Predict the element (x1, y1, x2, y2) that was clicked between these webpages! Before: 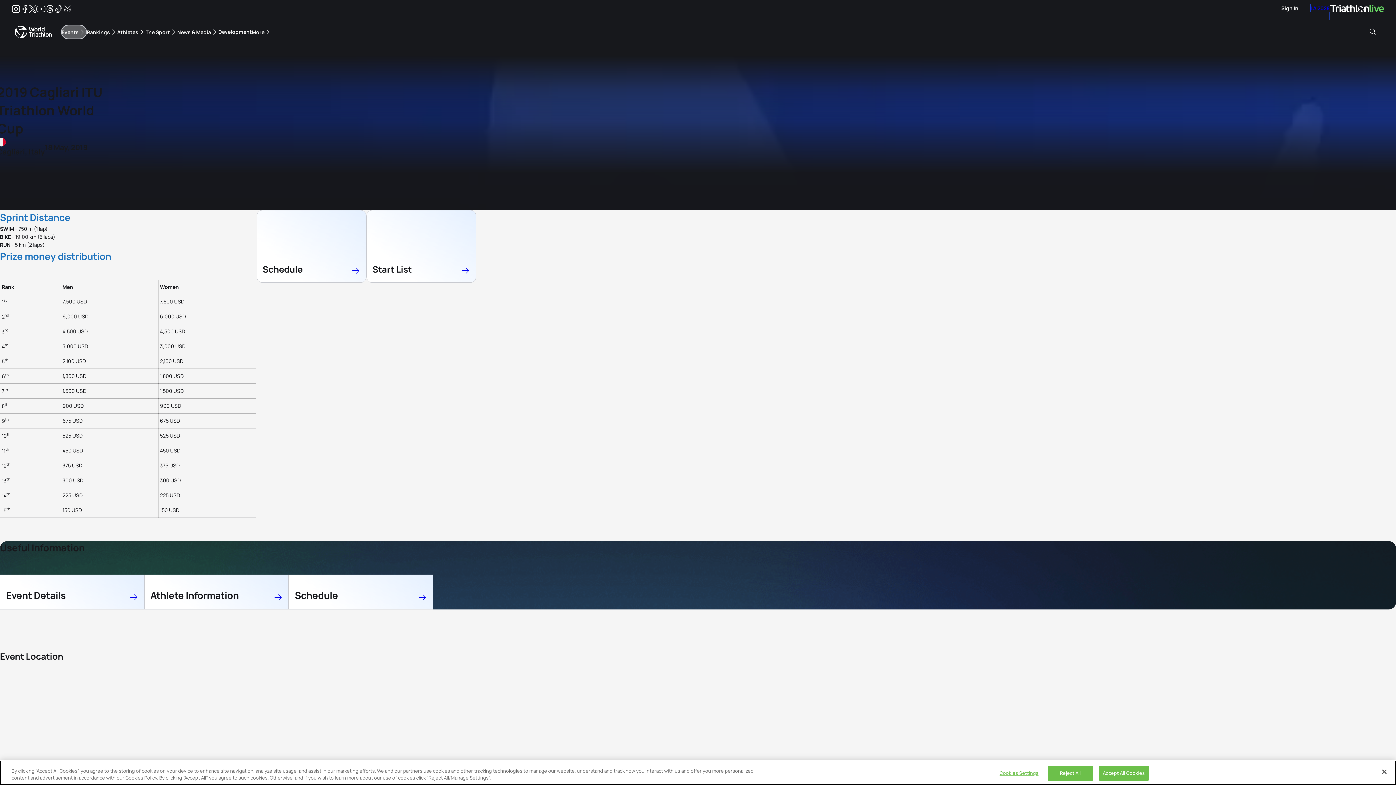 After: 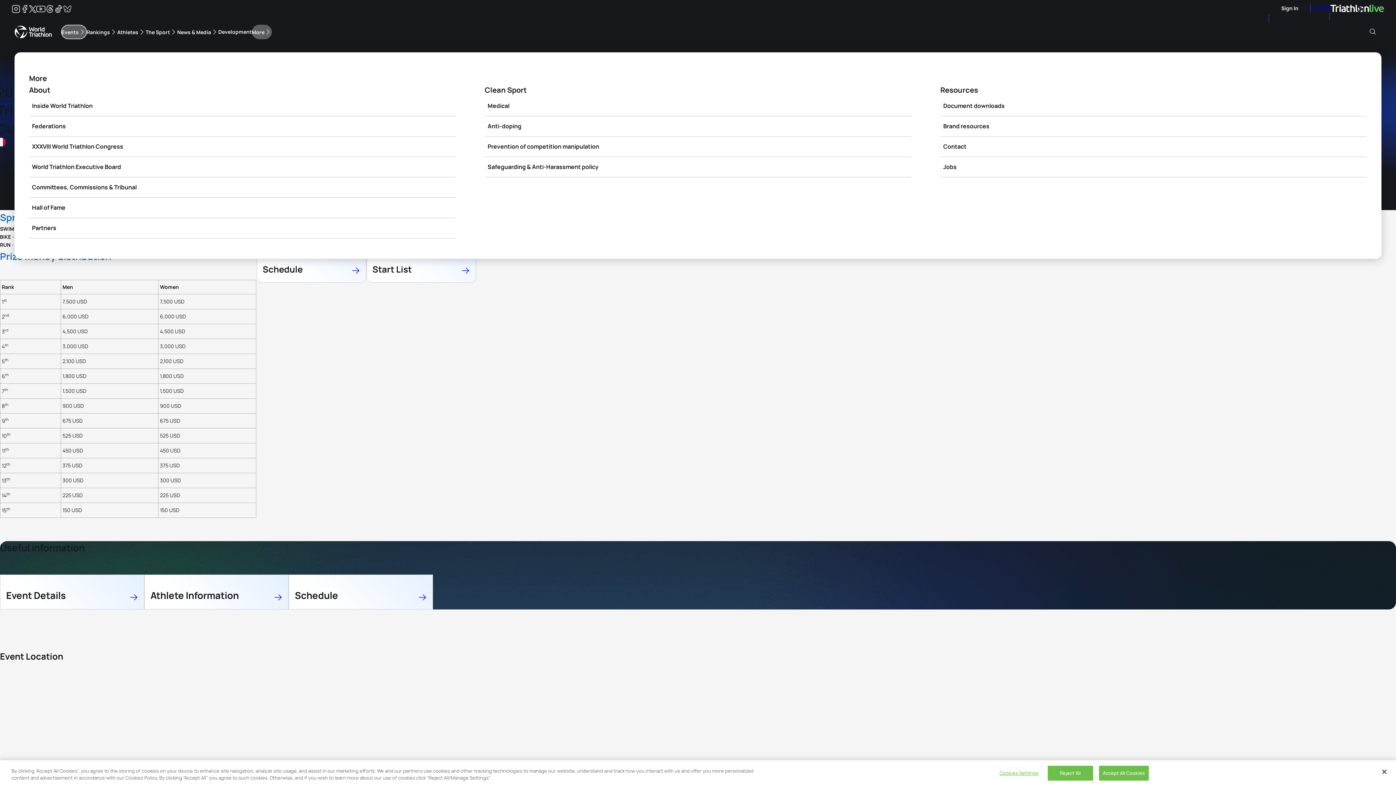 Action: bbox: (251, 24, 271, 39) label: More